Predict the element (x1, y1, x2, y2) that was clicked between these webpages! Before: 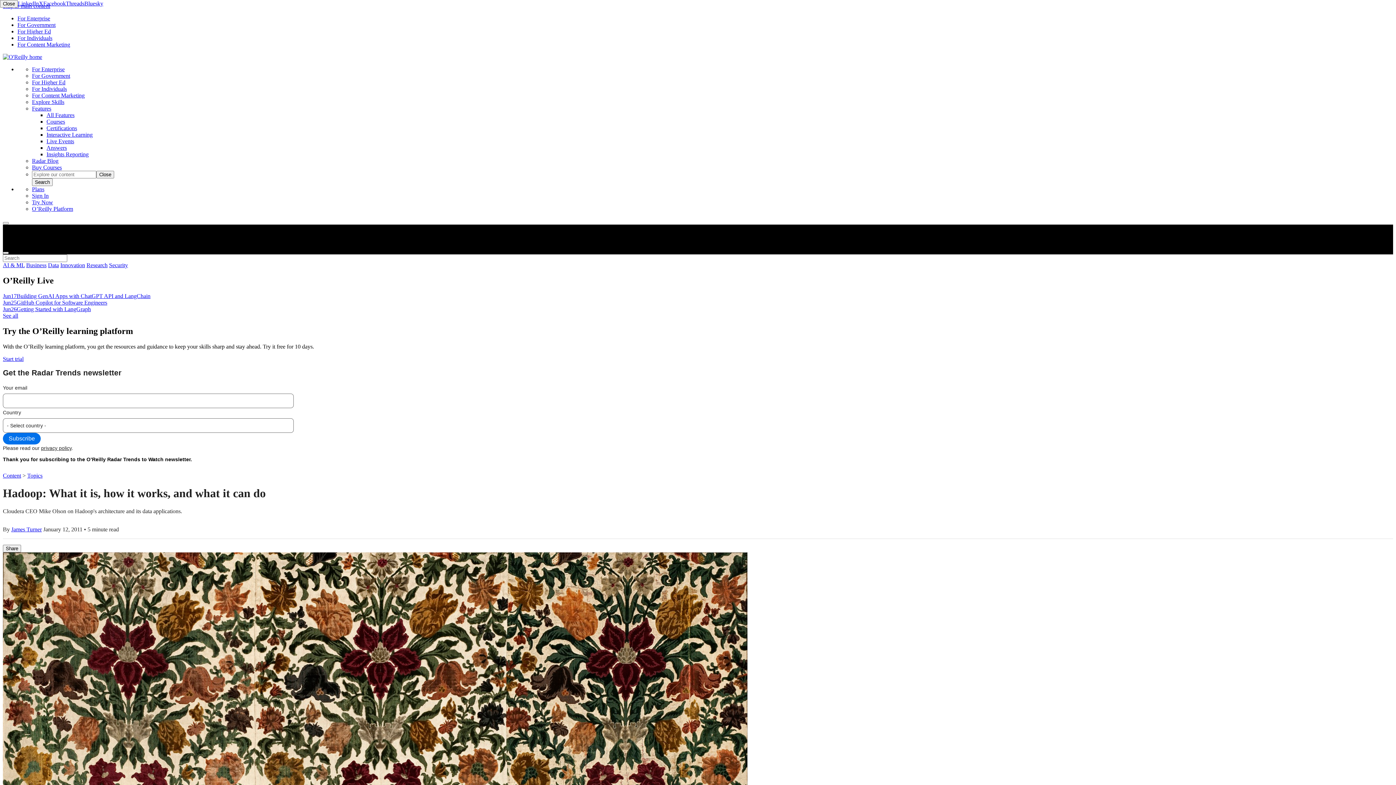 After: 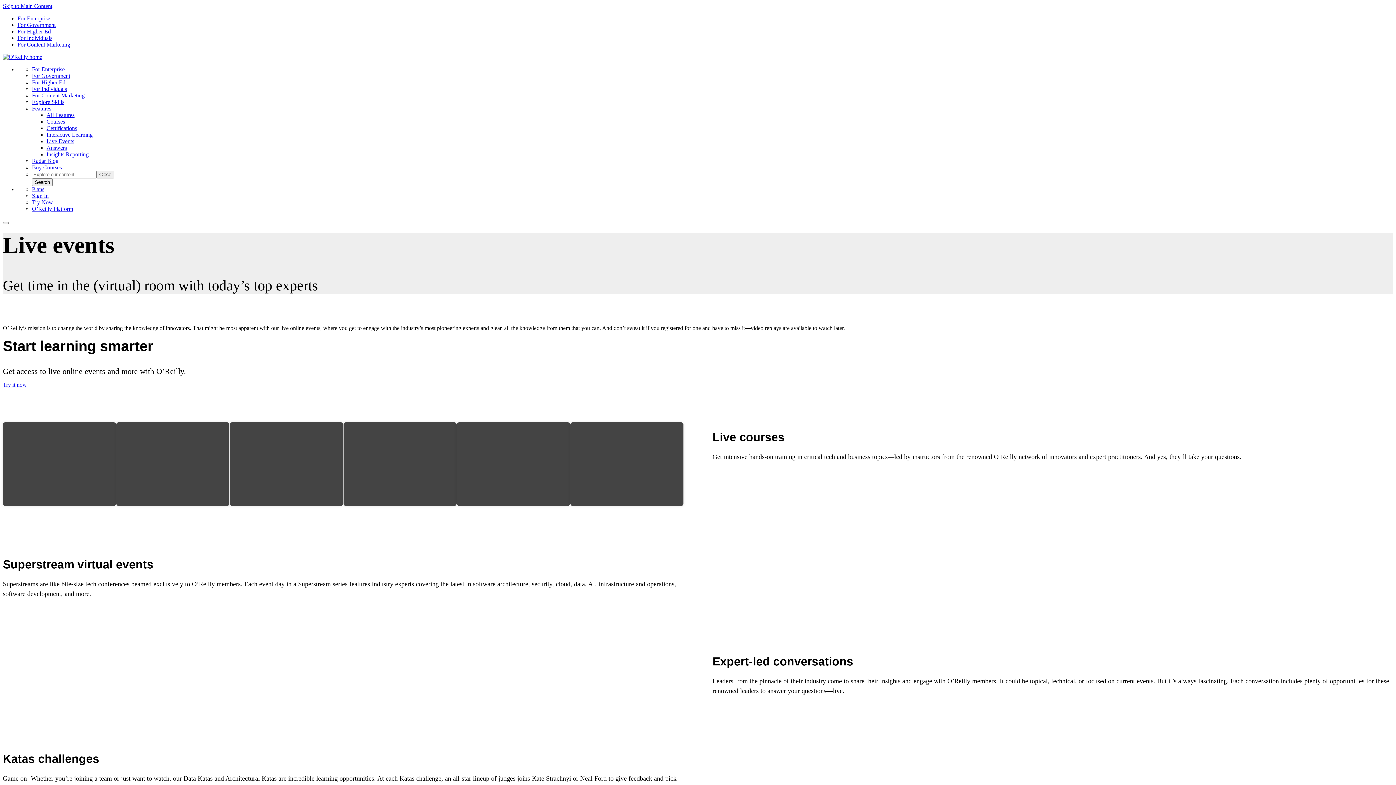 Action: label: Live Events bbox: (46, 138, 74, 144)